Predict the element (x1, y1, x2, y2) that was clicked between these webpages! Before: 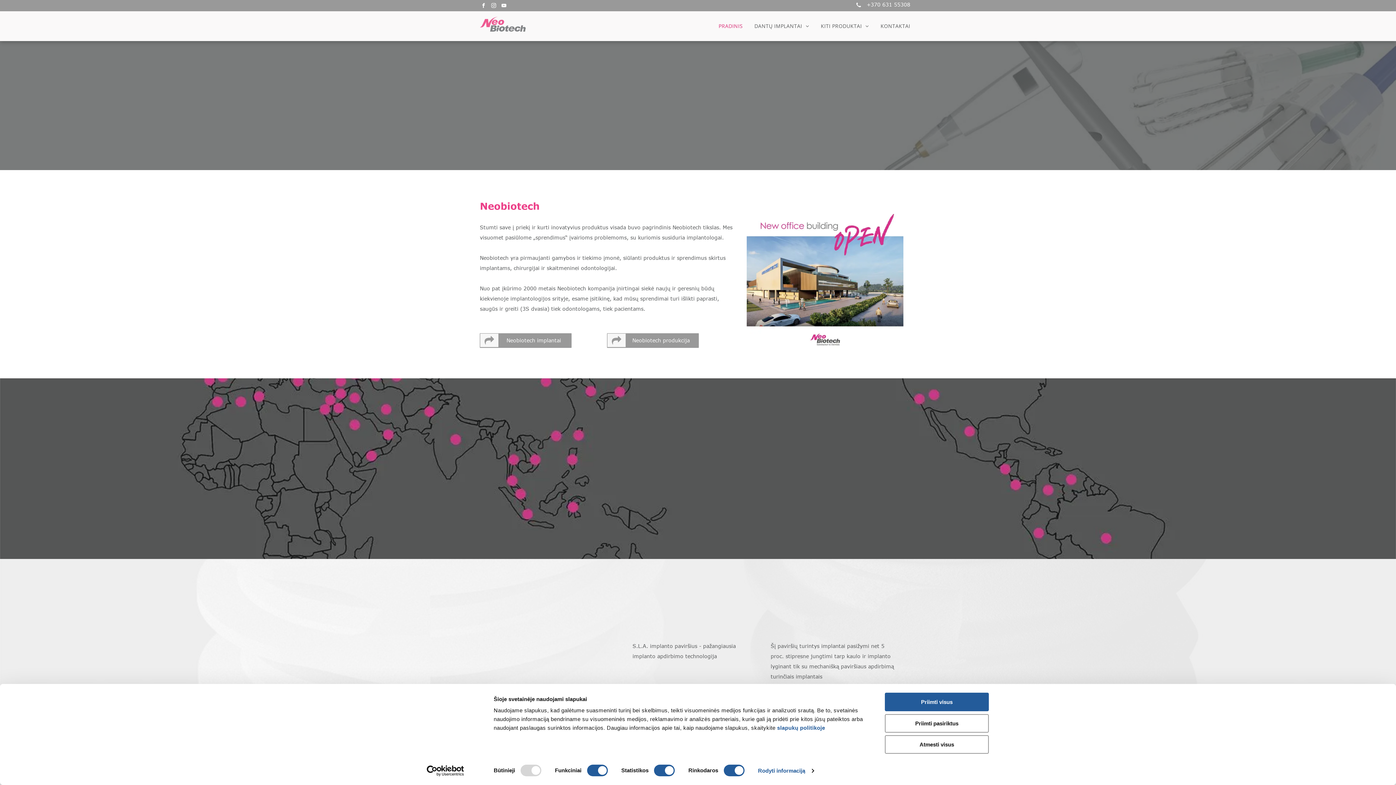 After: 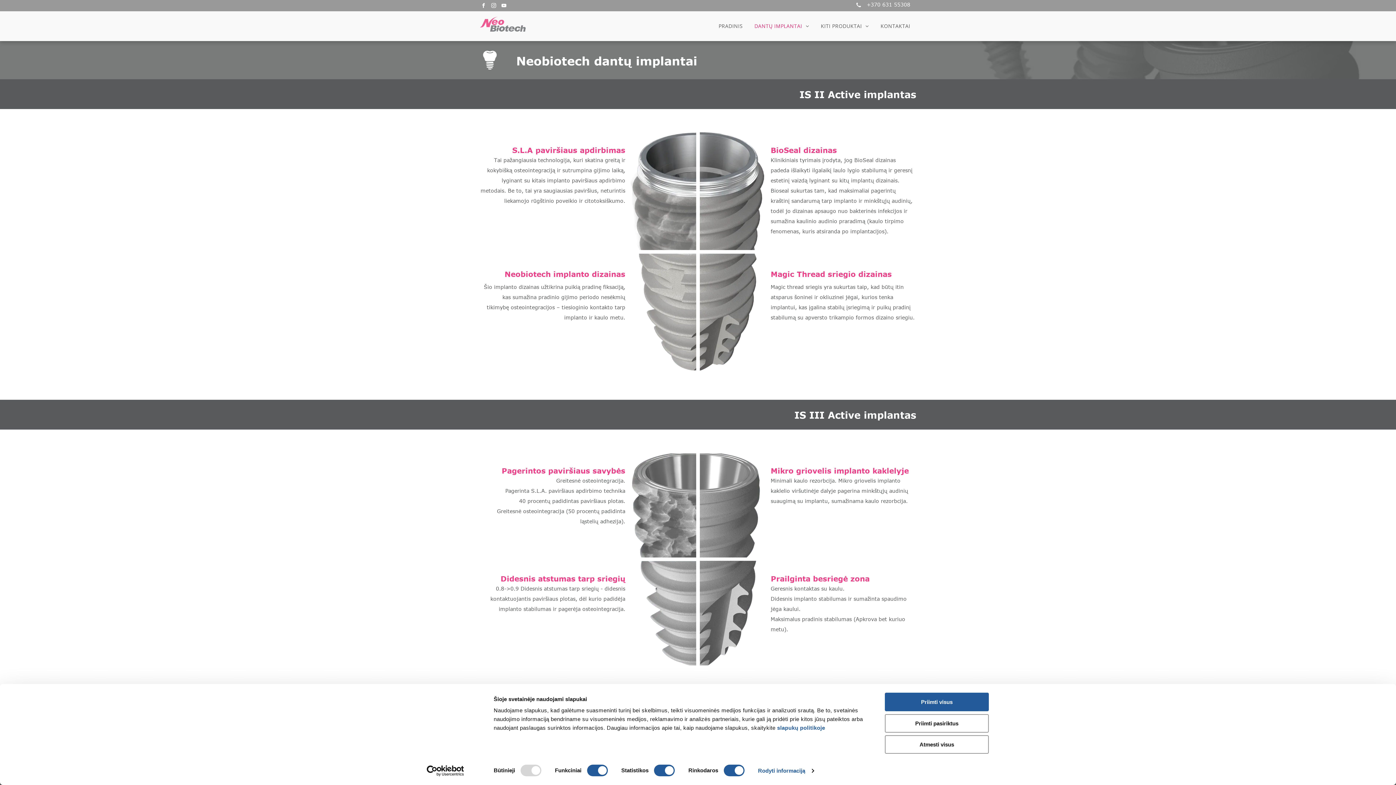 Action: label: DANTŲ IMPLANTAI bbox: (749, 16, 814, 35)